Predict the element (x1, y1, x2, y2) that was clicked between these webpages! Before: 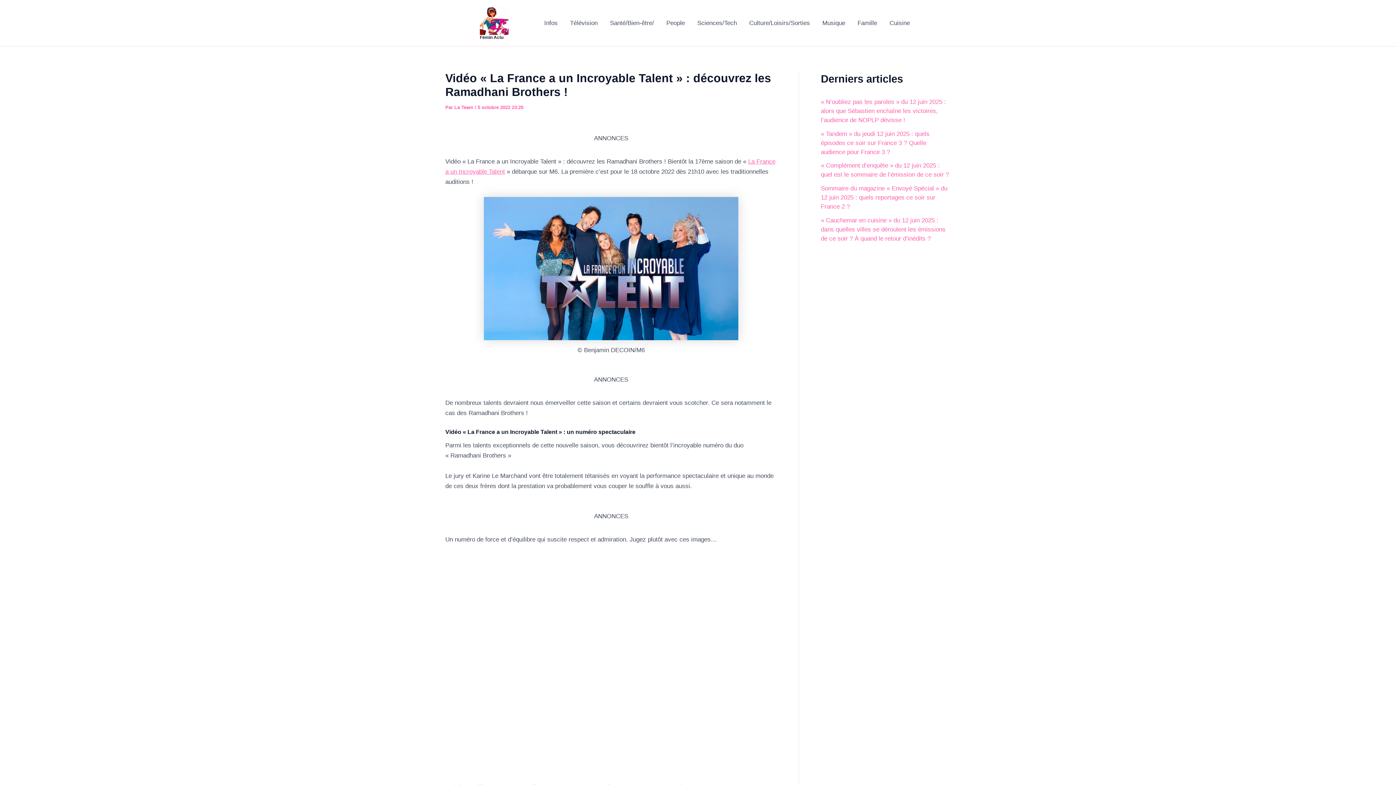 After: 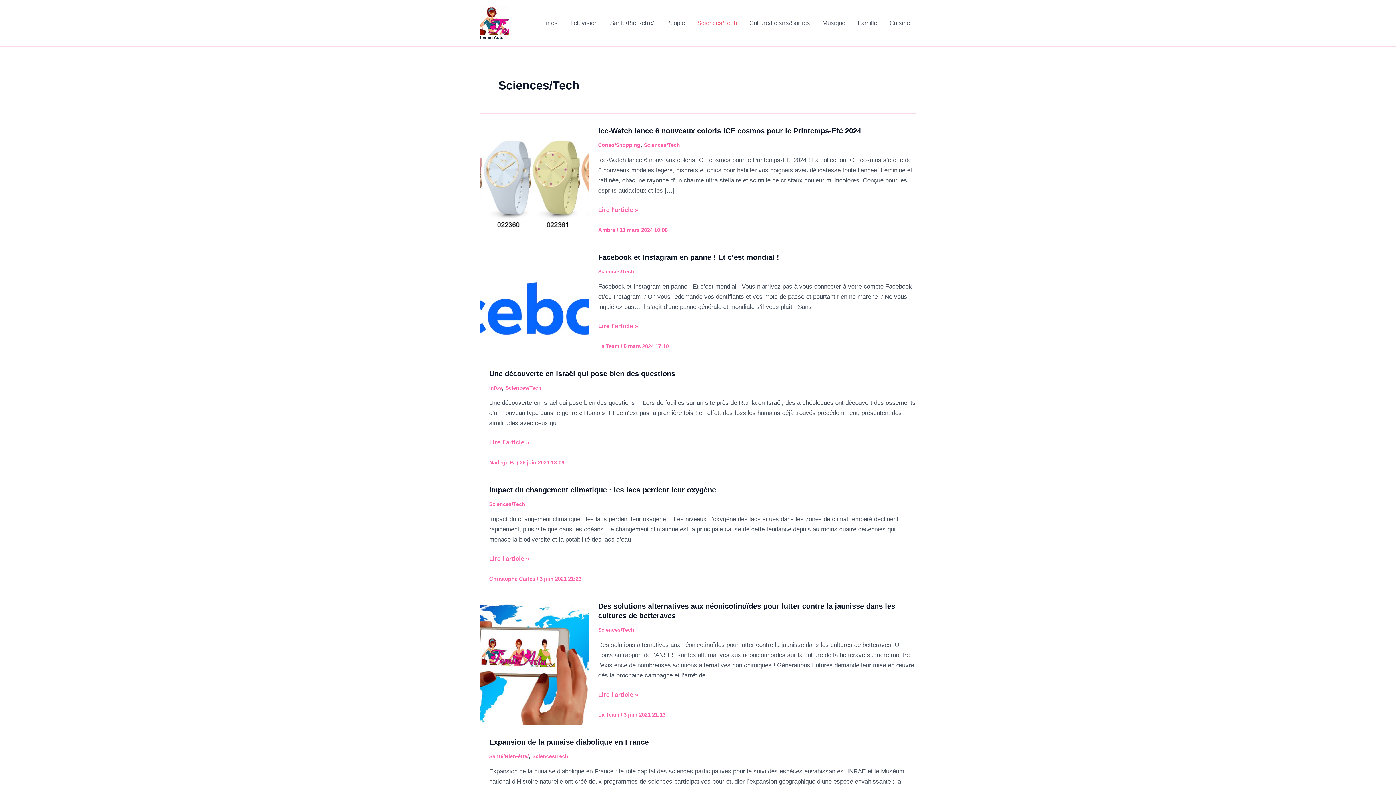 Action: bbox: (691, 14, 743, 32) label: Sciences/Tech